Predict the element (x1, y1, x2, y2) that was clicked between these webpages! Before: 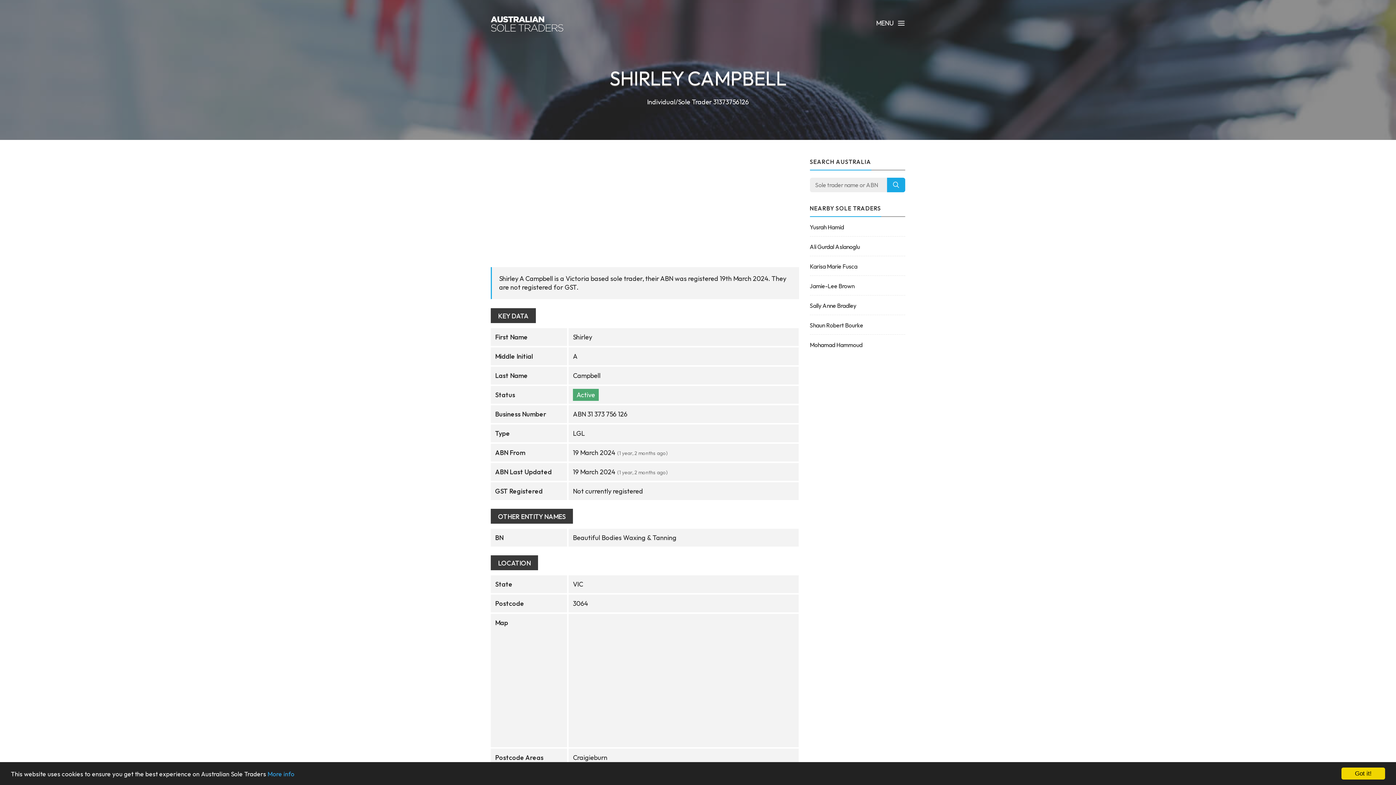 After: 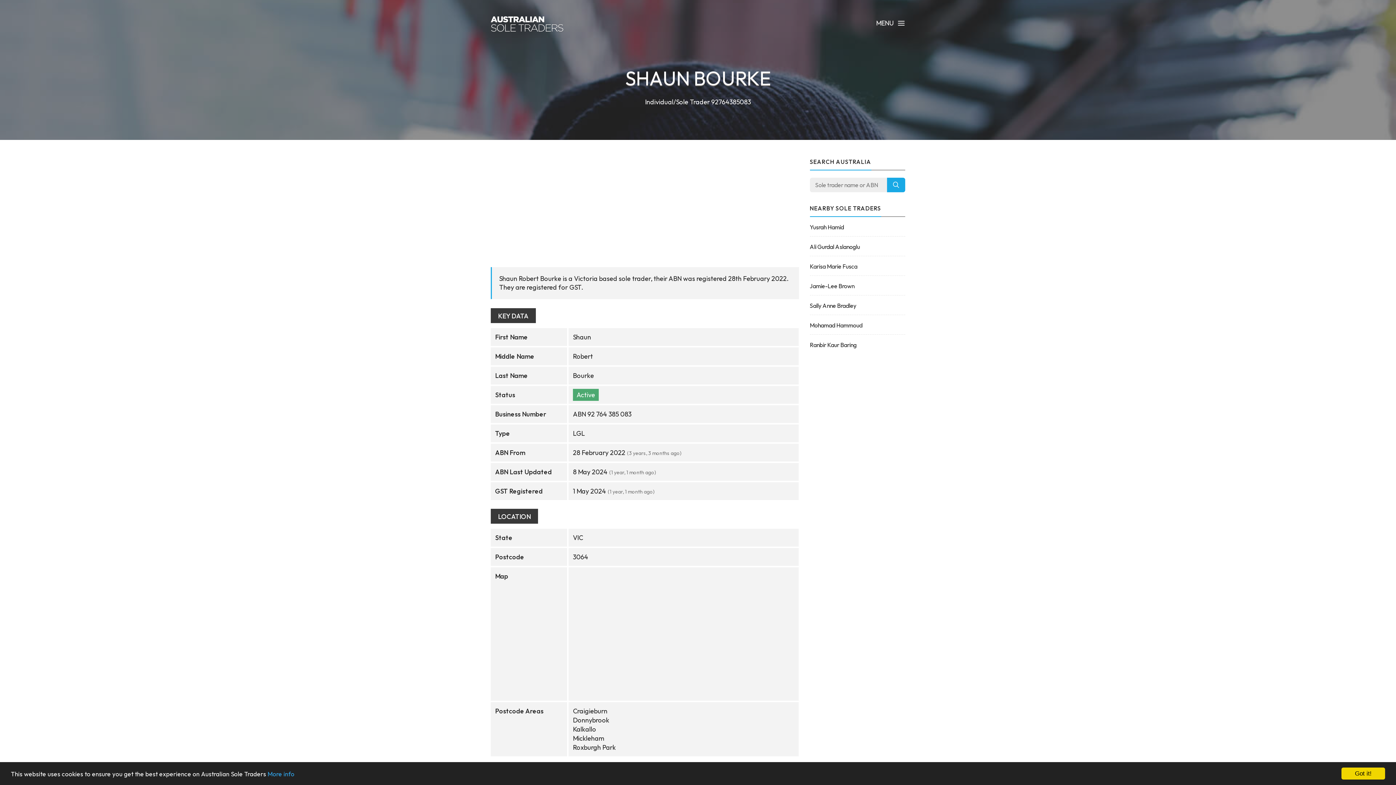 Action: bbox: (810, 321, 905, 329) label: Shaun Robert Bourke